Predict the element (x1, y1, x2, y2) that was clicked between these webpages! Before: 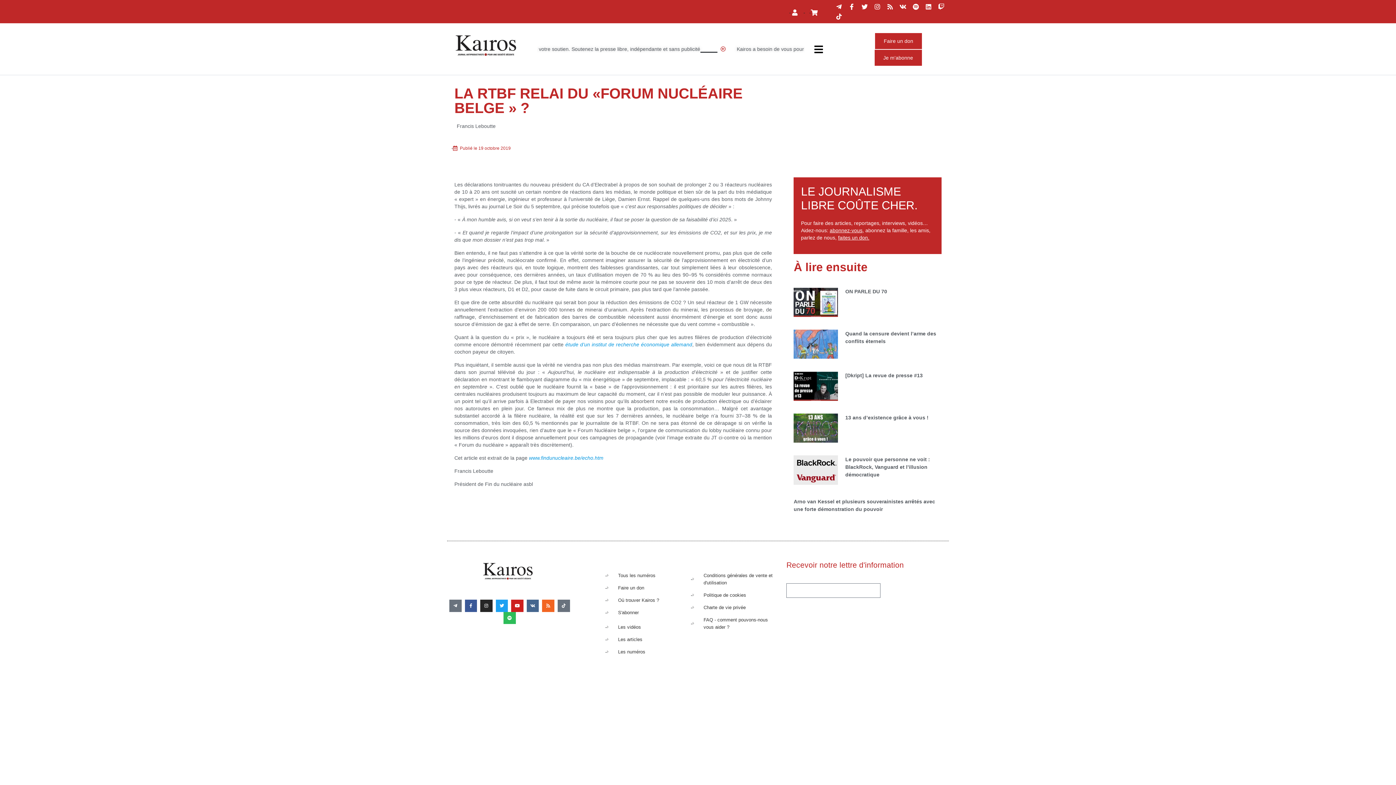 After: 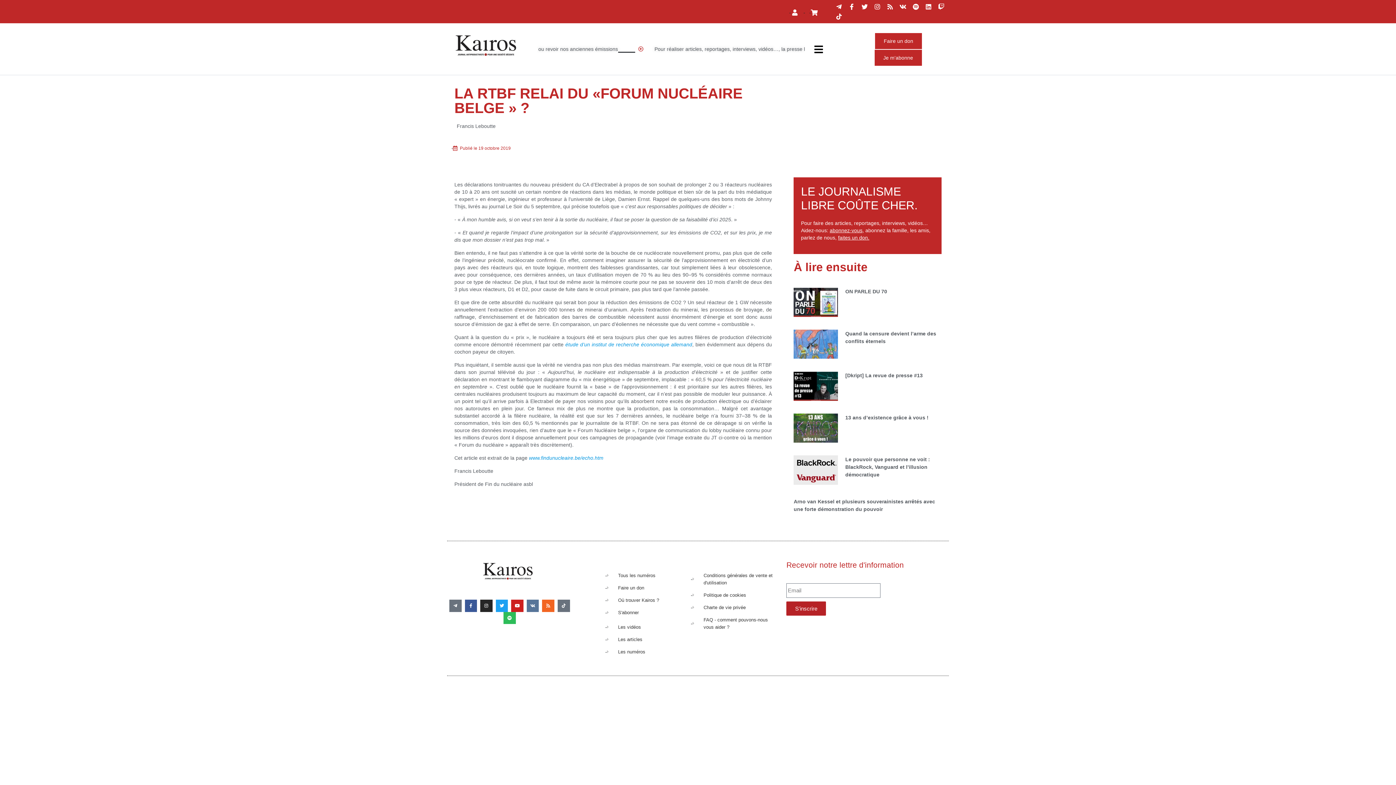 Action: bbox: (526, 600, 539, 612) label: Vk